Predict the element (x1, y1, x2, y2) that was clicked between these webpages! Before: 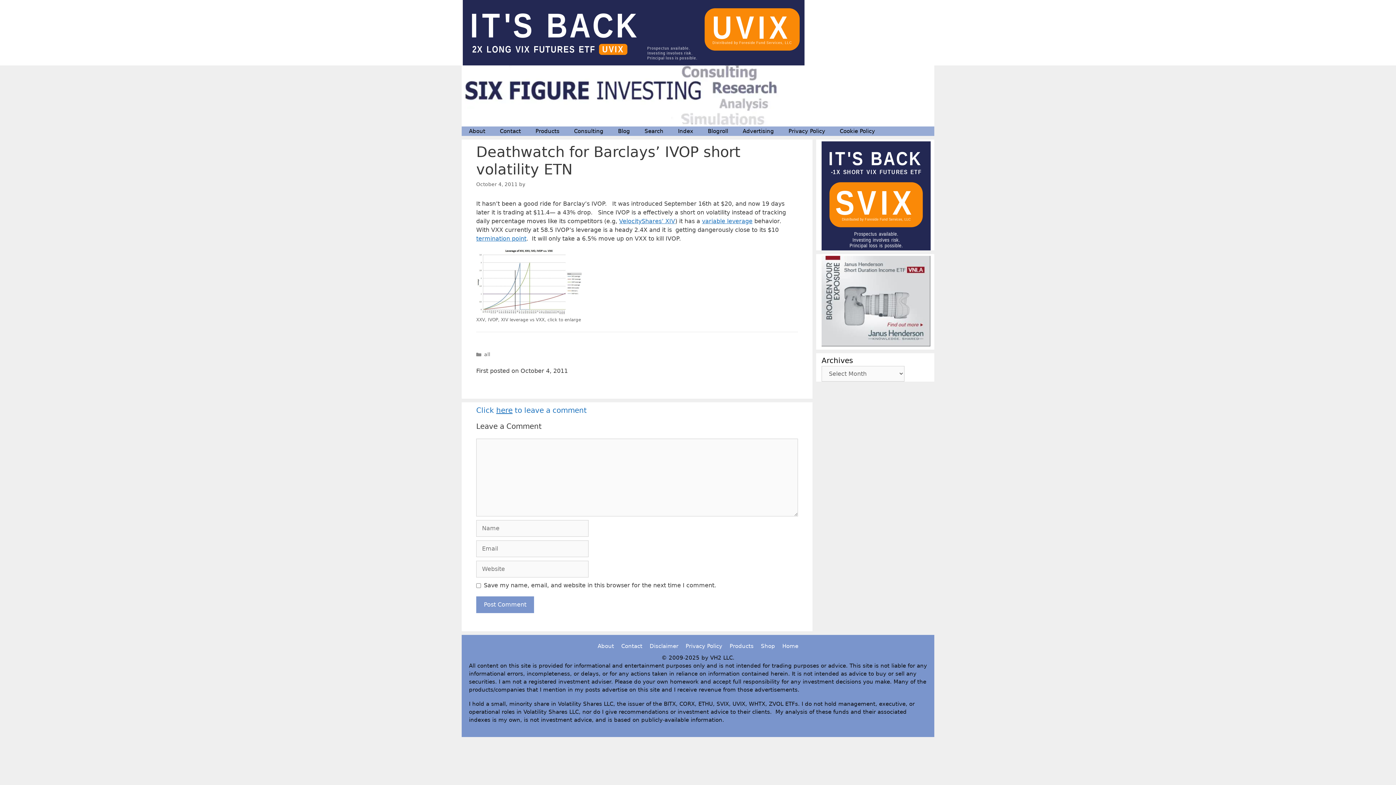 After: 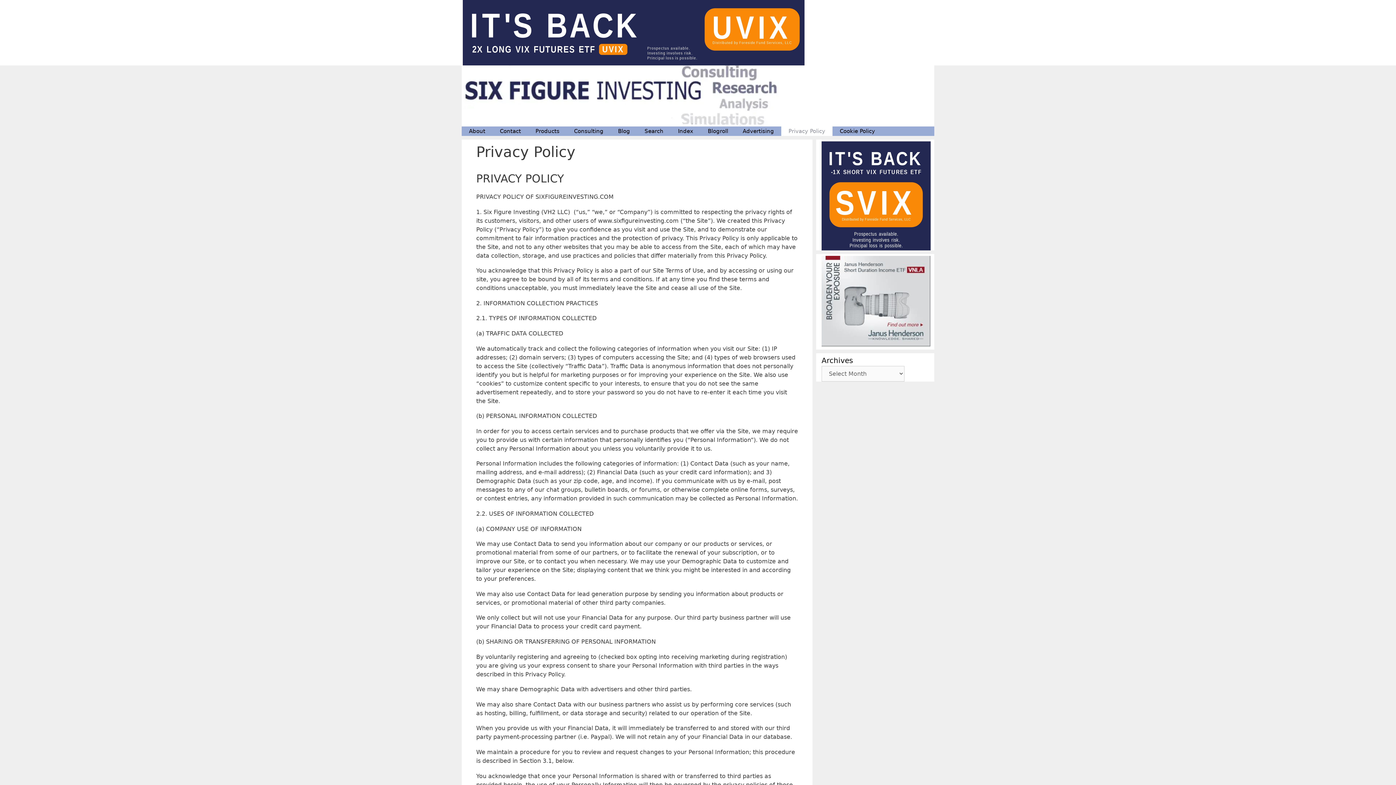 Action: label: Privacy Policy bbox: (685, 643, 722, 649)